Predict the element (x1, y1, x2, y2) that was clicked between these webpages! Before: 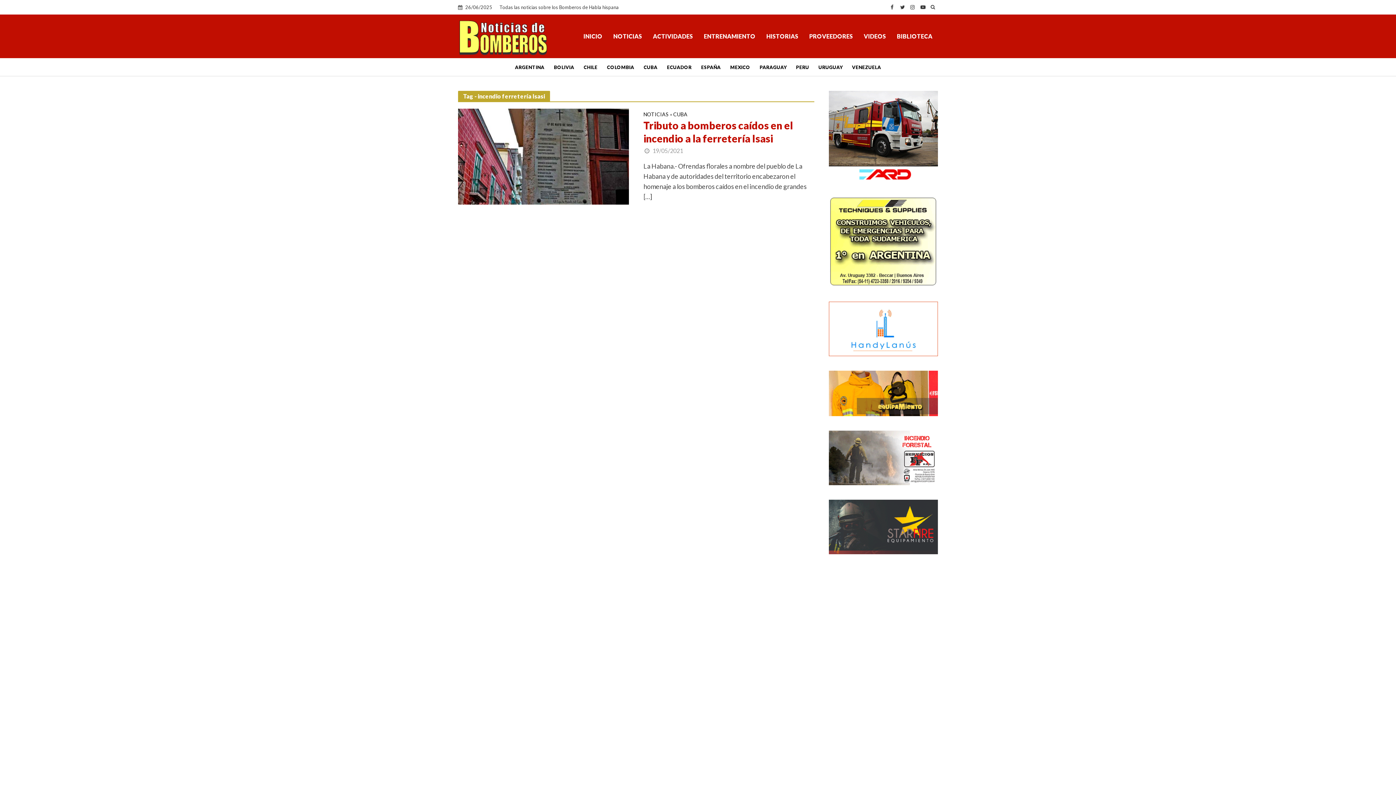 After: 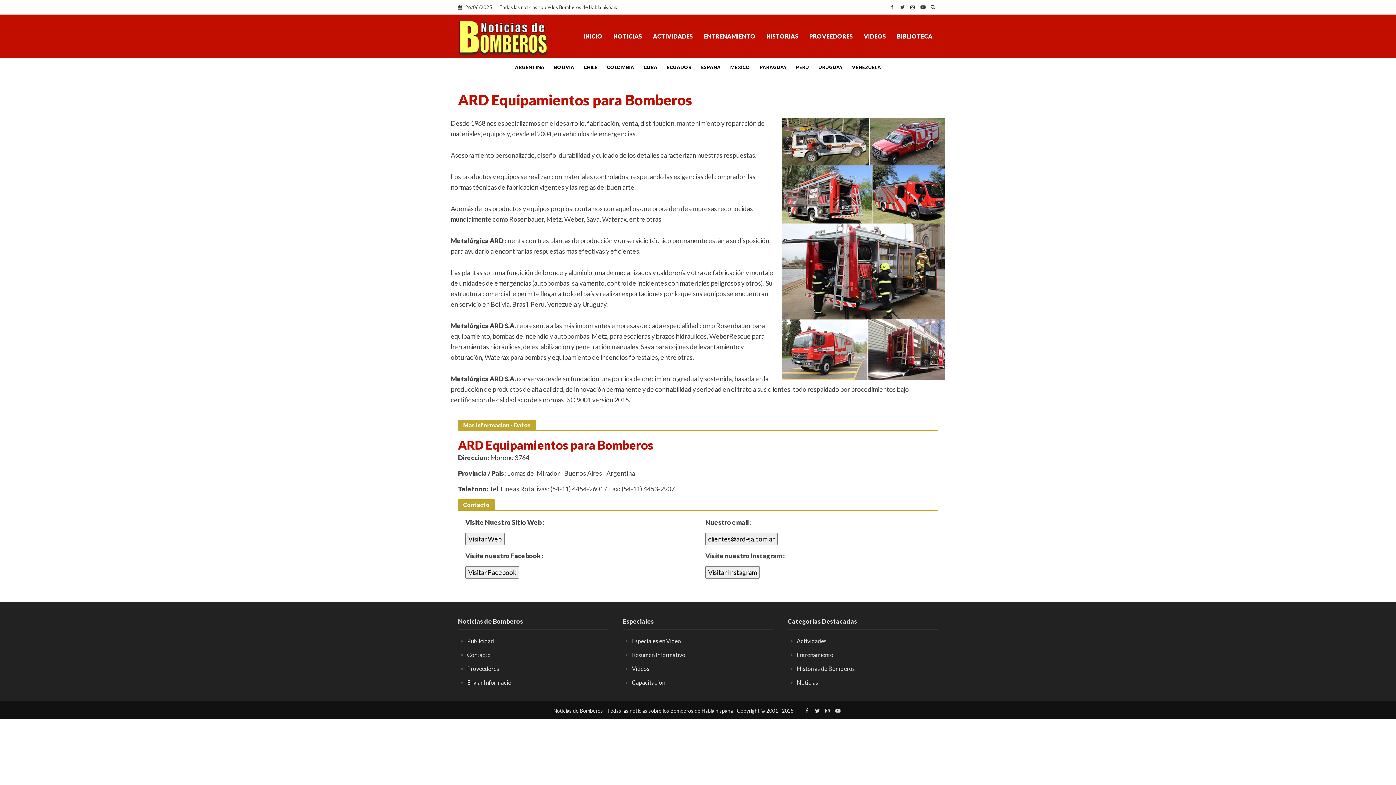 Action: bbox: (829, 132, 938, 138)